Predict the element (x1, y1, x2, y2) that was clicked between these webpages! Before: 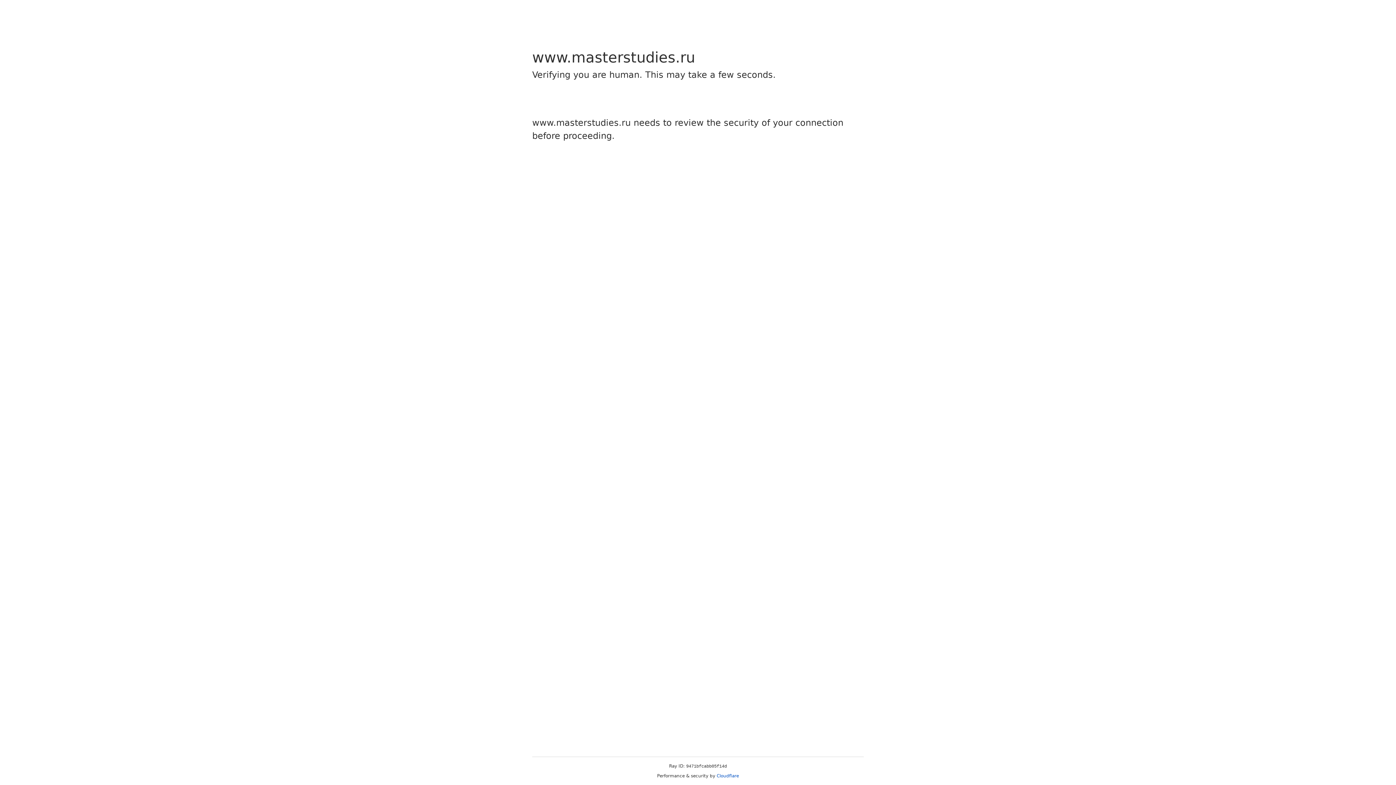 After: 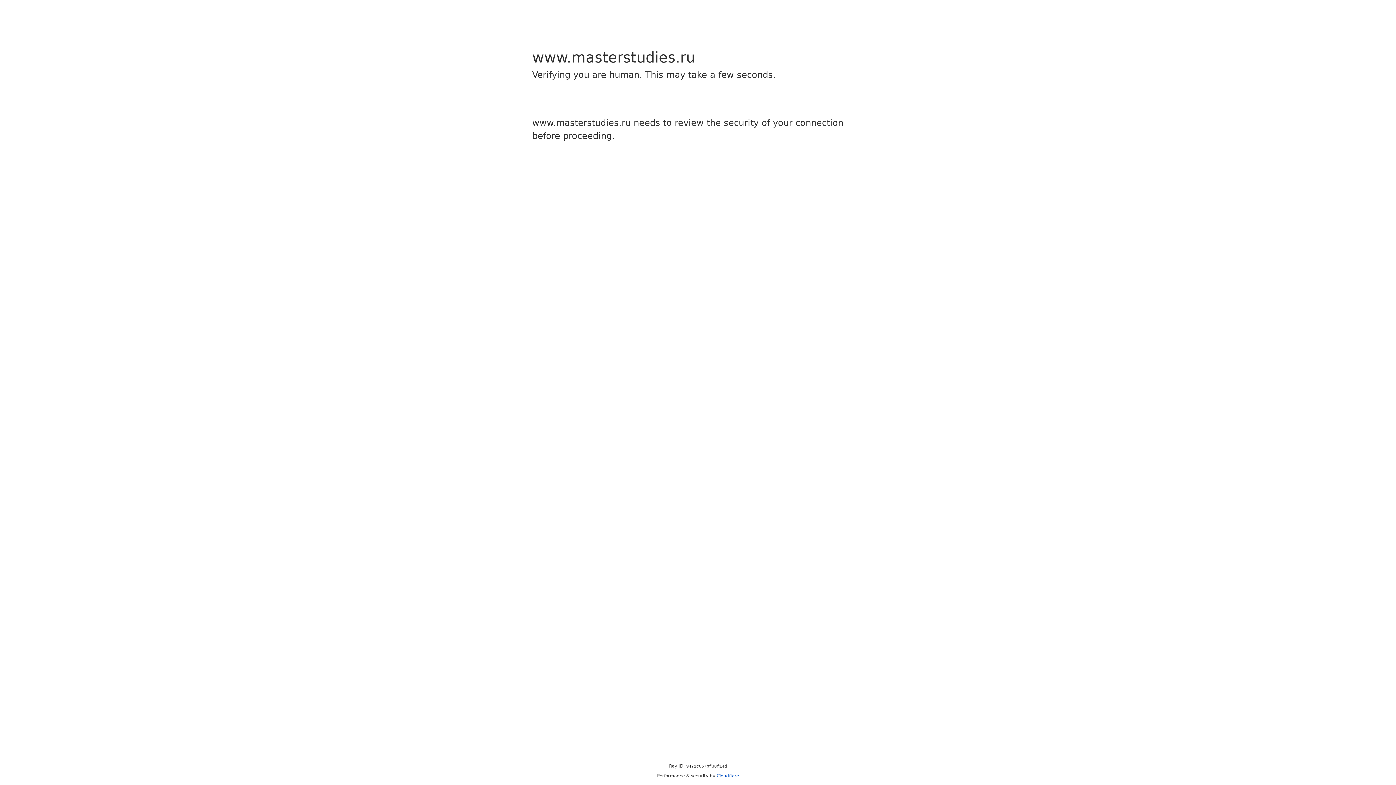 Action: label: Cloudflare bbox: (716, 773, 739, 778)